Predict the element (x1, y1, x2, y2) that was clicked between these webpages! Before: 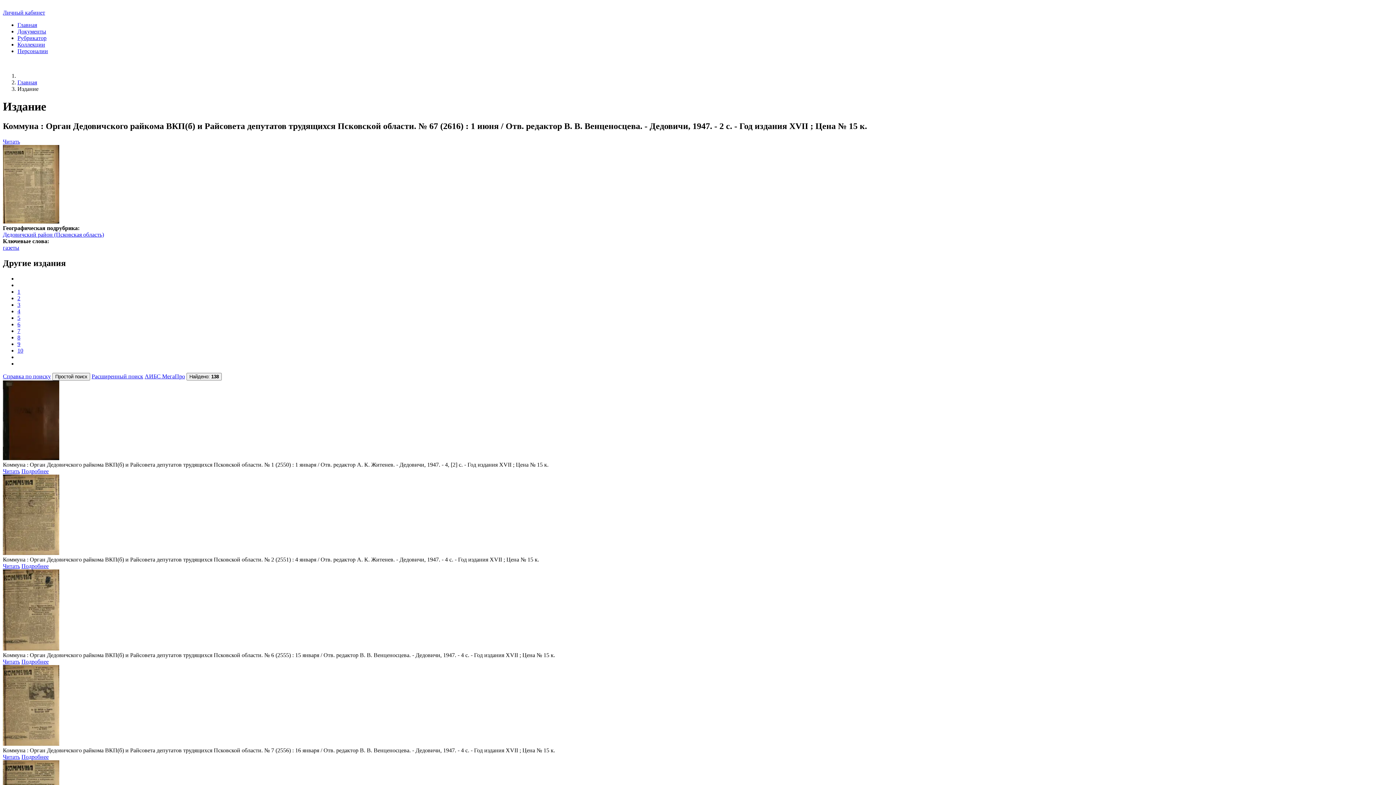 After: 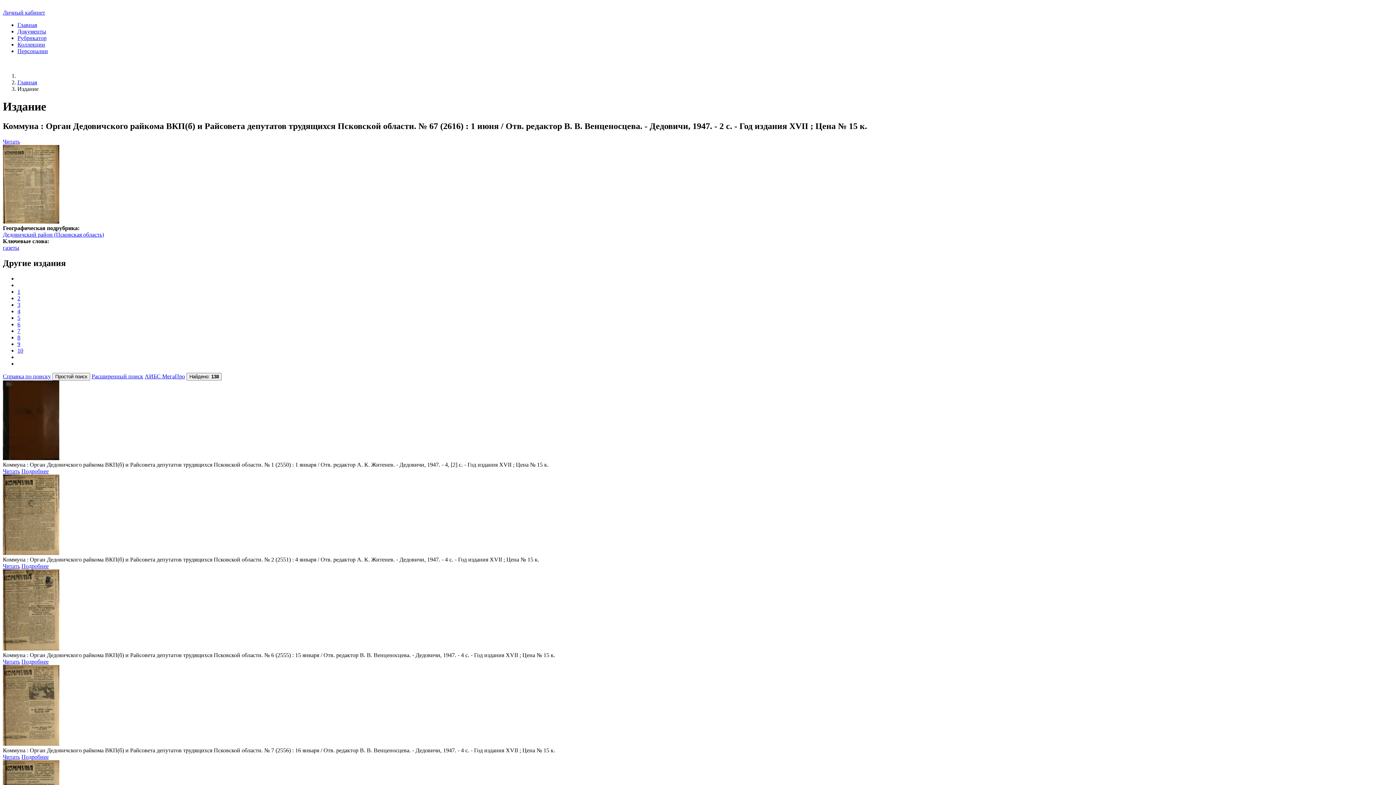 Action: label: Справка по поиску bbox: (2, 373, 50, 379)